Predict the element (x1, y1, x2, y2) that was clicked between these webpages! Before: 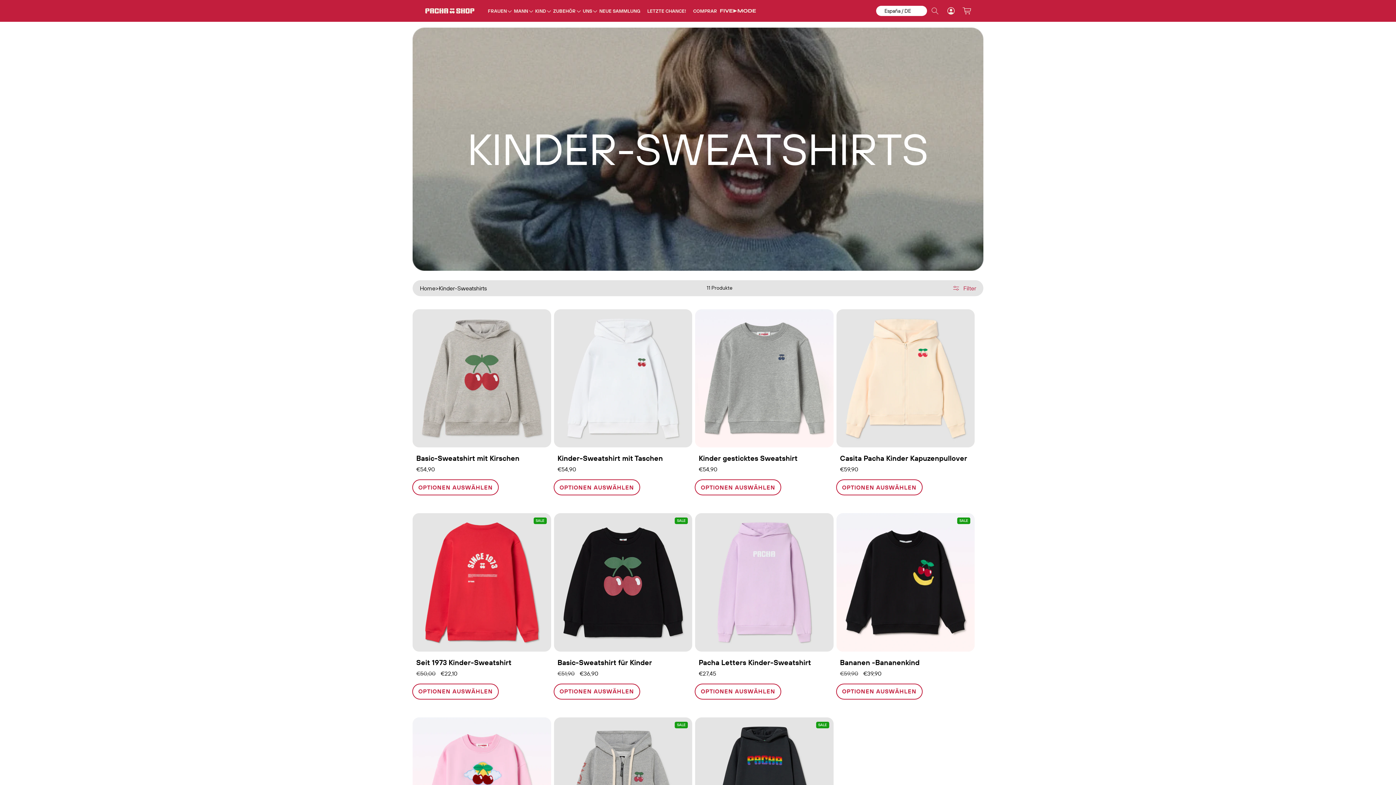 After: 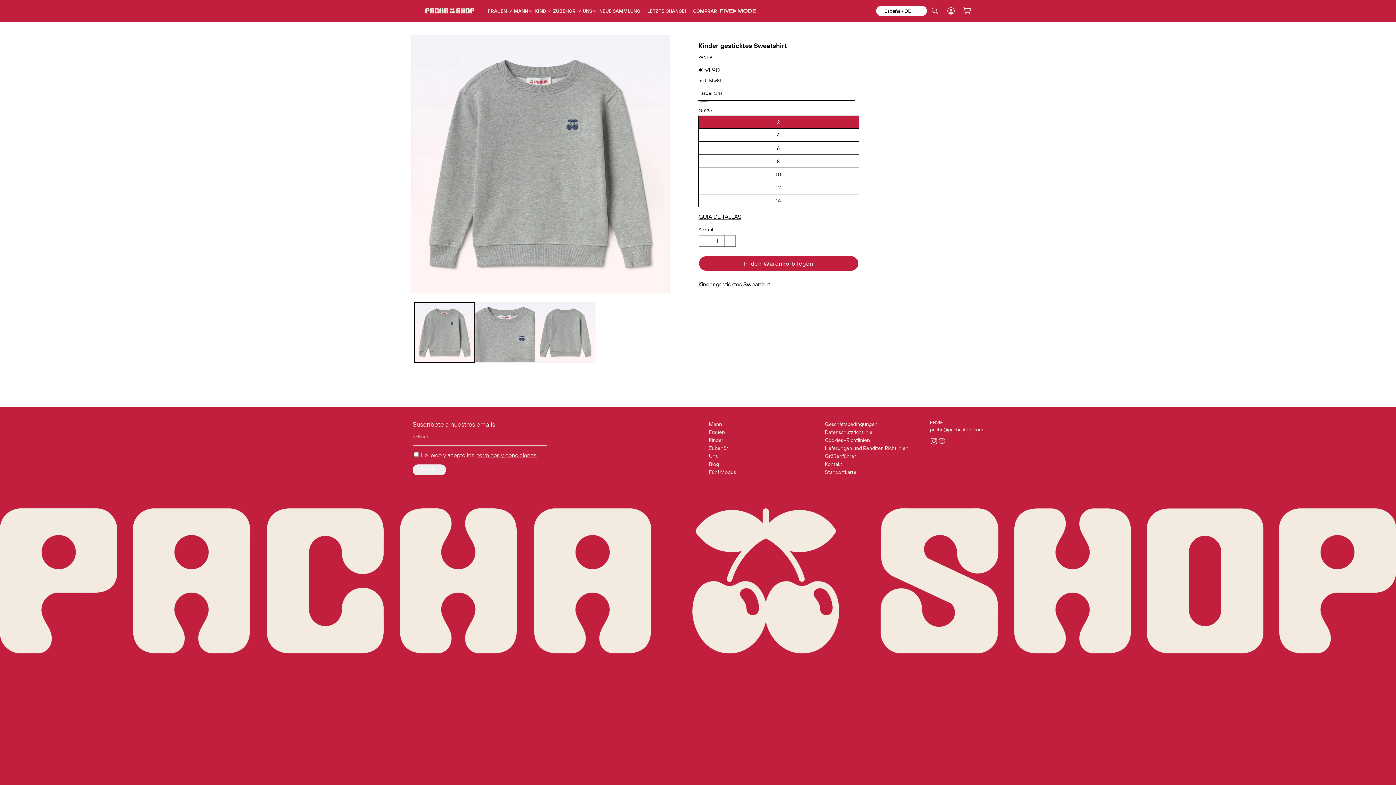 Action: bbox: (698, 453, 830, 463) label: Kinder gesticktes Sweatshirt